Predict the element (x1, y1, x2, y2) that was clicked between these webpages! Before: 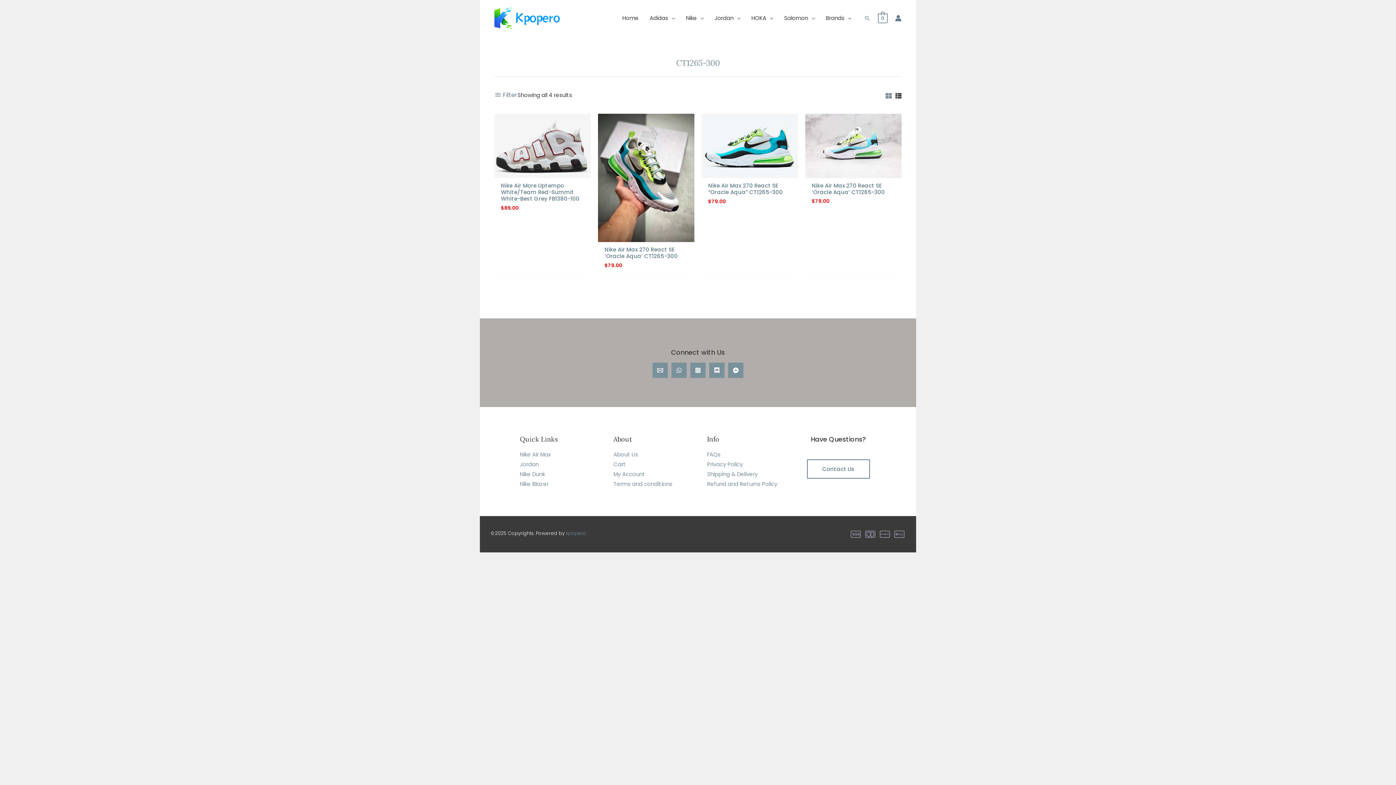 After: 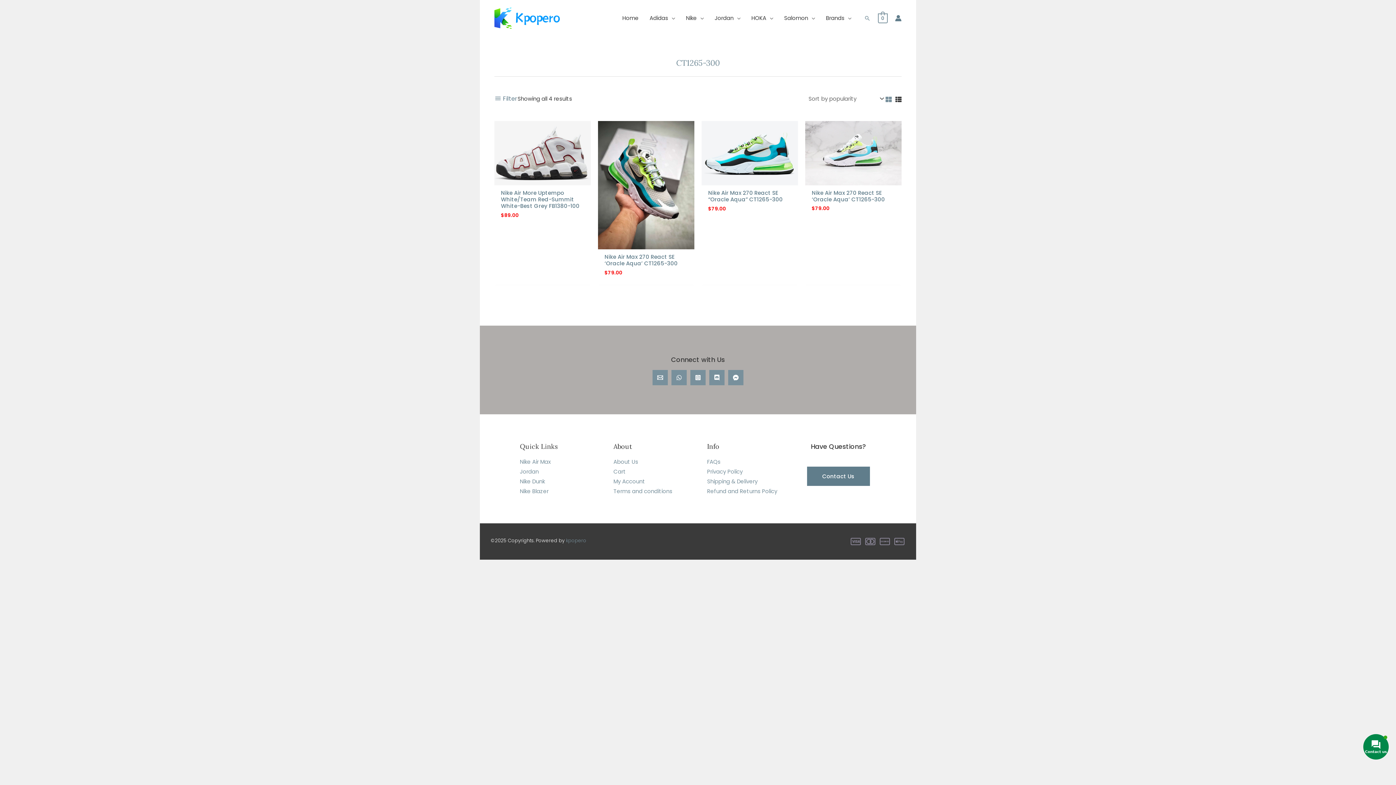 Action: label: Contact Us bbox: (807, 459, 870, 478)